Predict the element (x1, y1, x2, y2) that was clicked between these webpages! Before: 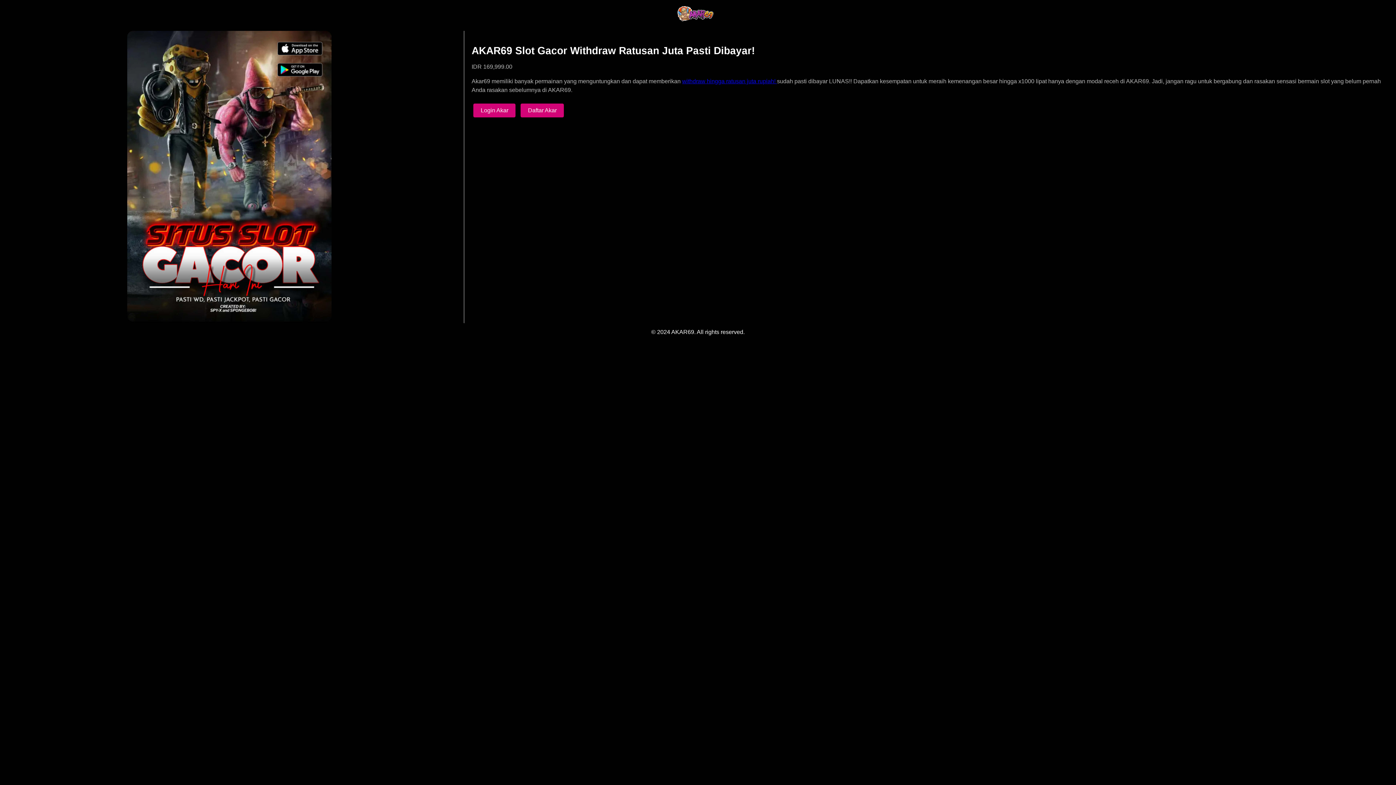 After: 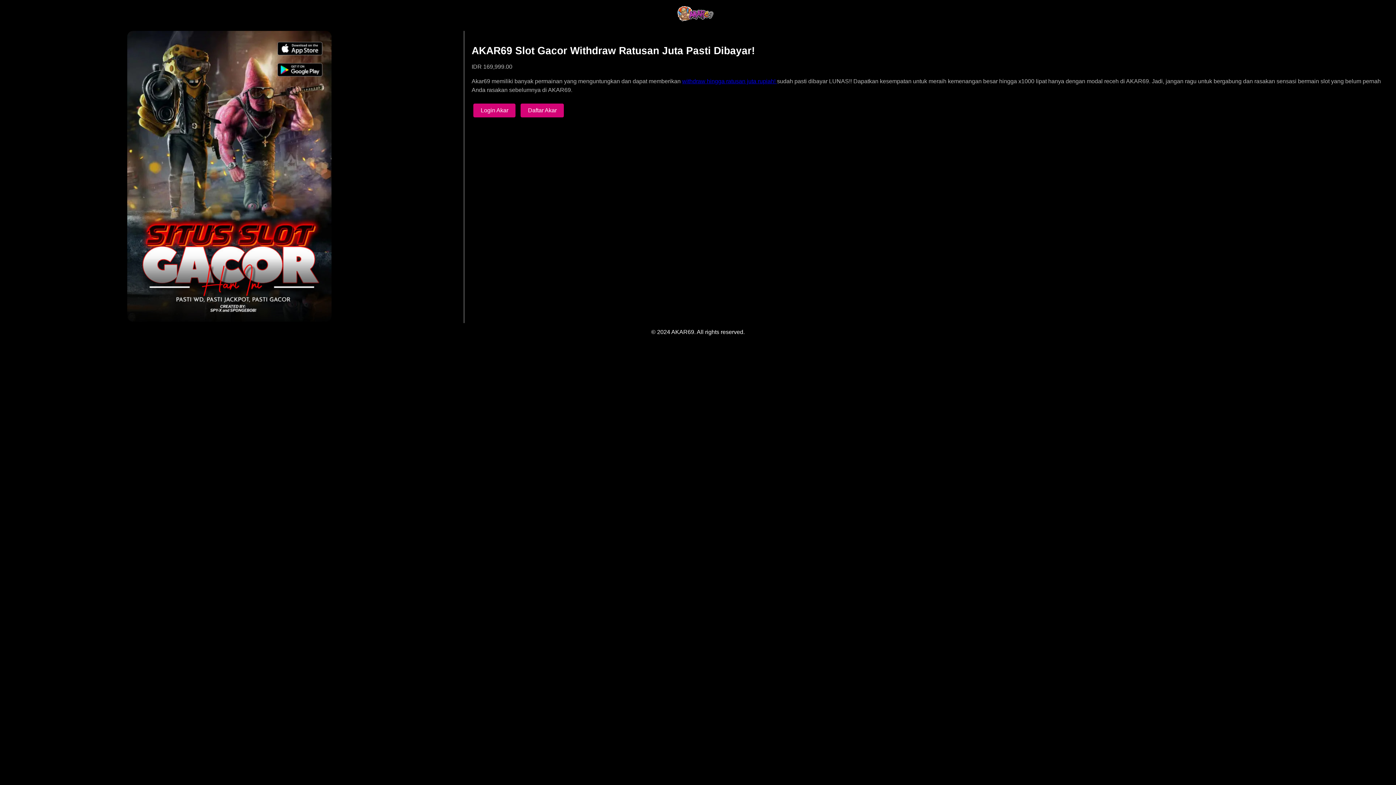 Action: label: withdraw hingga ratusan juta rupiah!  bbox: (682, 78, 777, 84)